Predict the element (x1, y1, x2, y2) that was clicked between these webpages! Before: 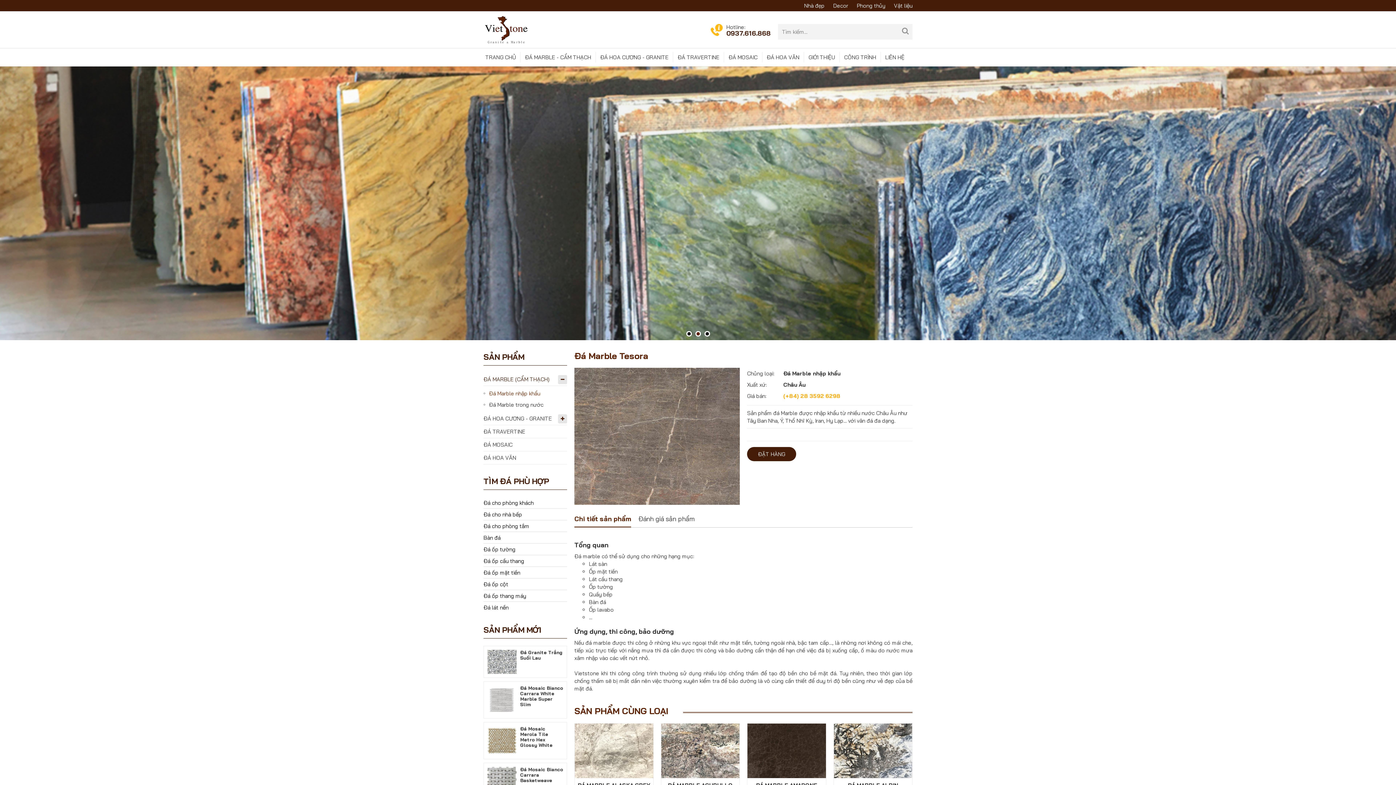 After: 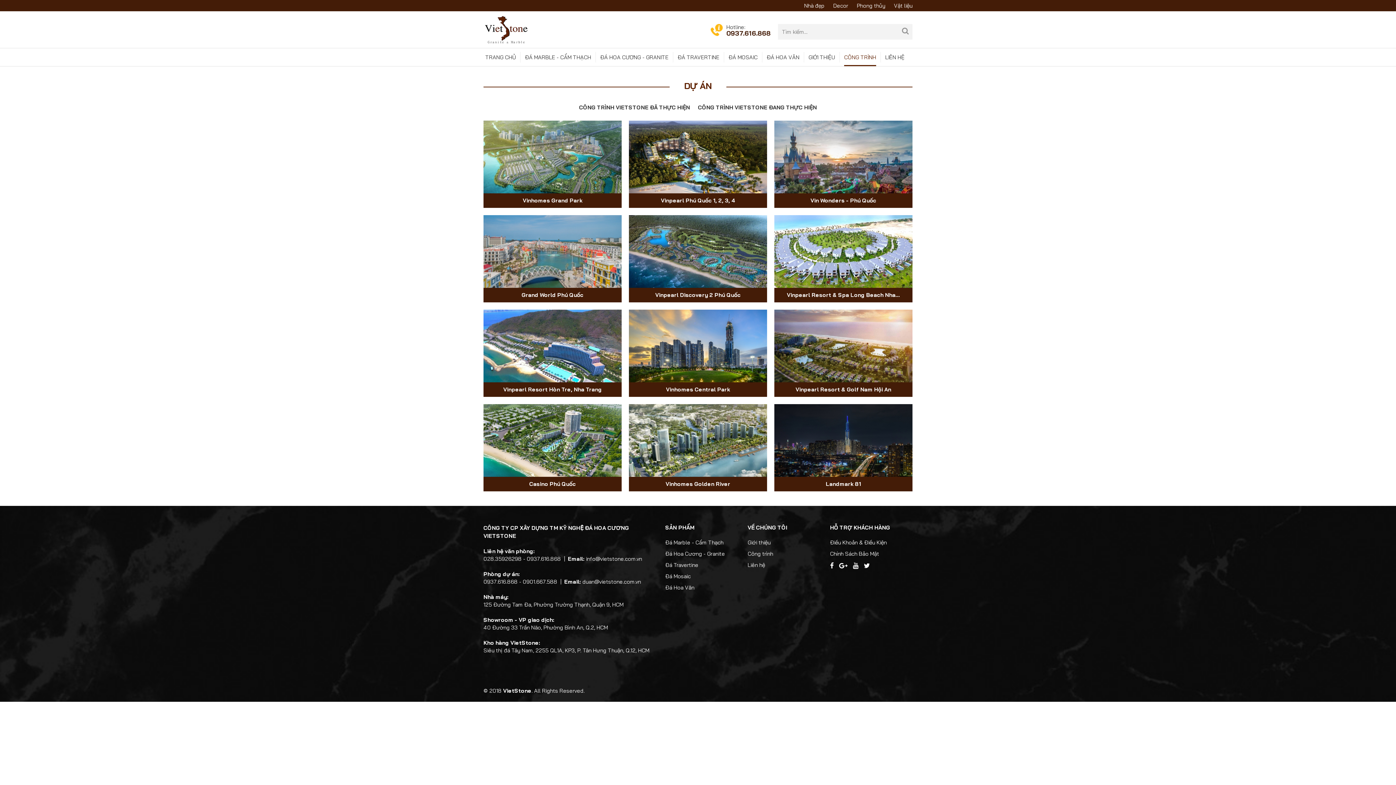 Action: label: CÔNG TRÌNH bbox: (844, 52, 876, 62)